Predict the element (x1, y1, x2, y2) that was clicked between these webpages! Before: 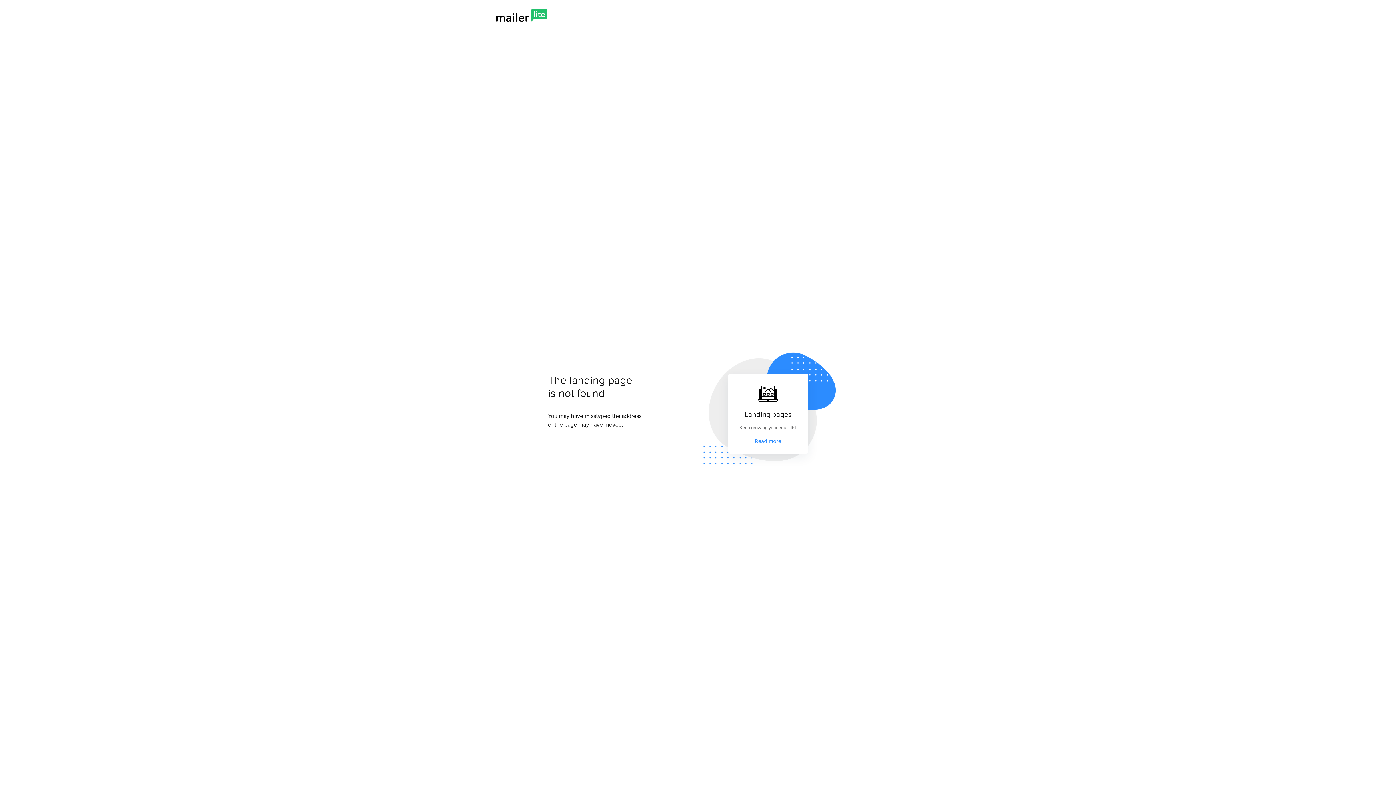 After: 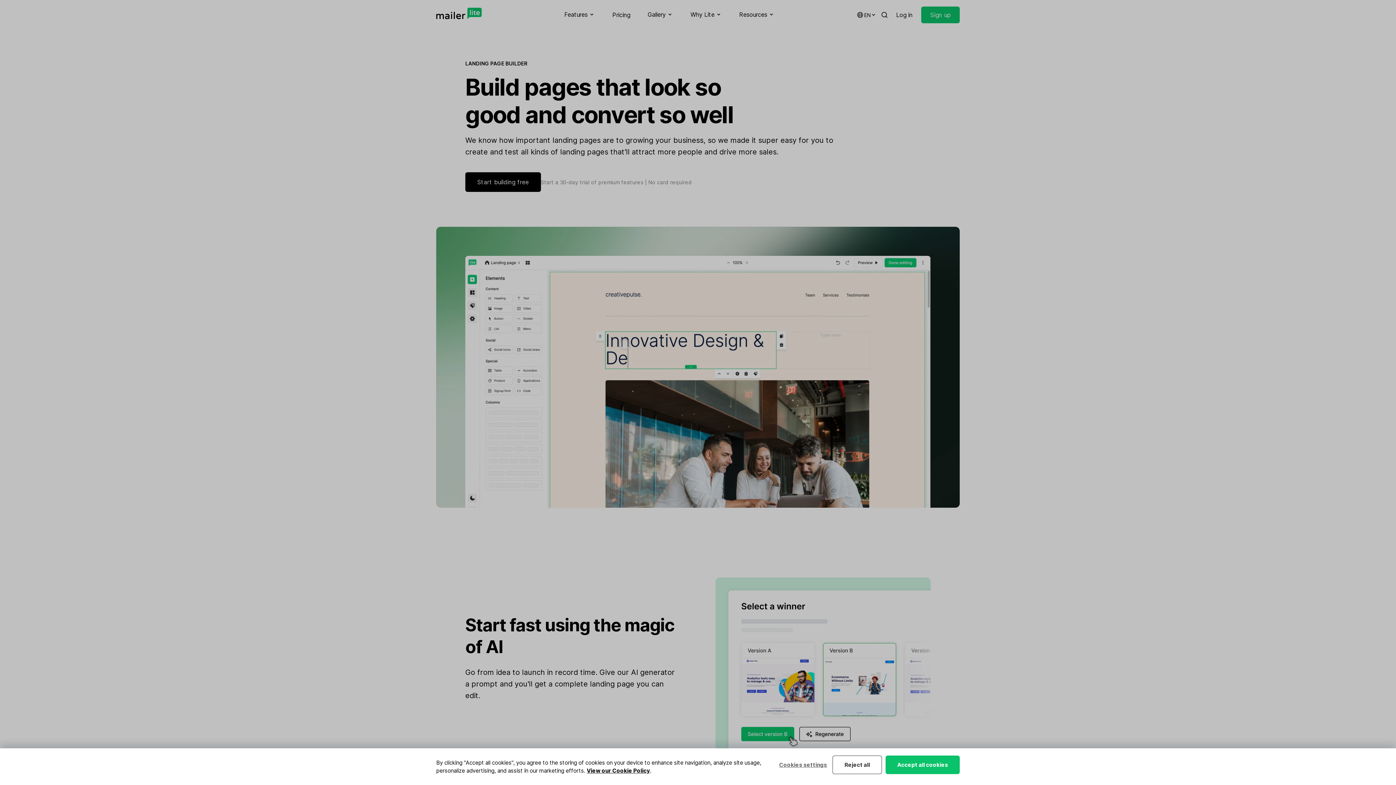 Action: bbox: (755, 437, 781, 445) label: Read more